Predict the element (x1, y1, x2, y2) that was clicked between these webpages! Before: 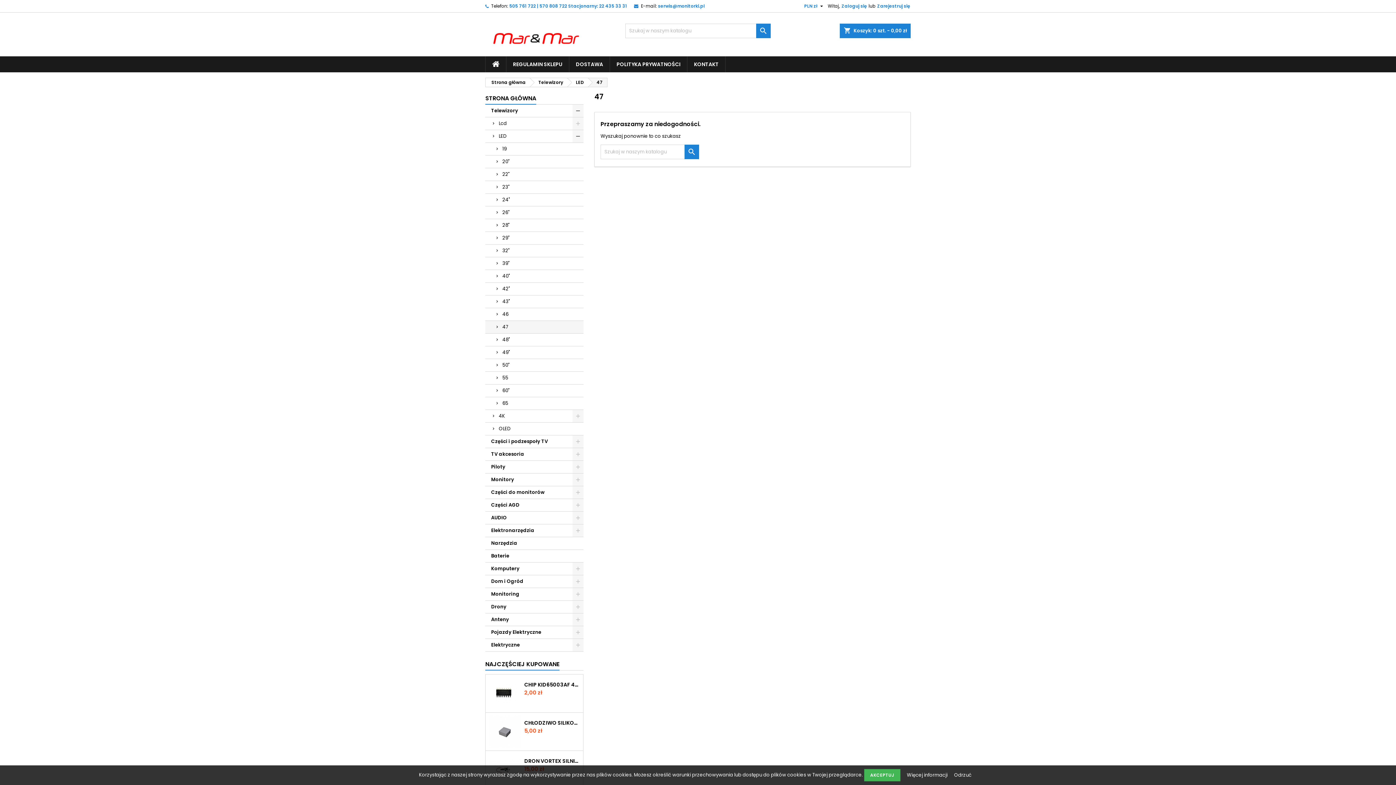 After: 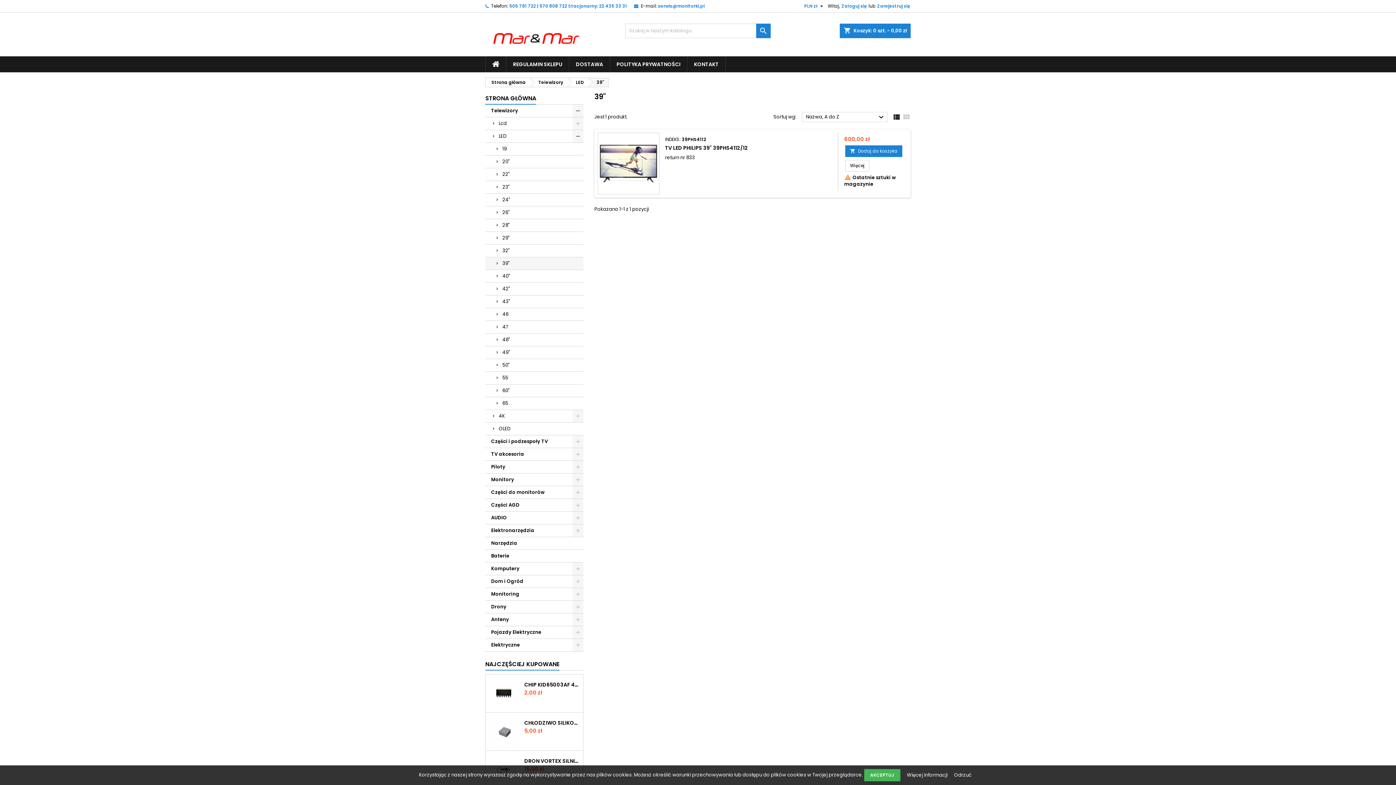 Action: label: 39" bbox: (485, 257, 583, 270)